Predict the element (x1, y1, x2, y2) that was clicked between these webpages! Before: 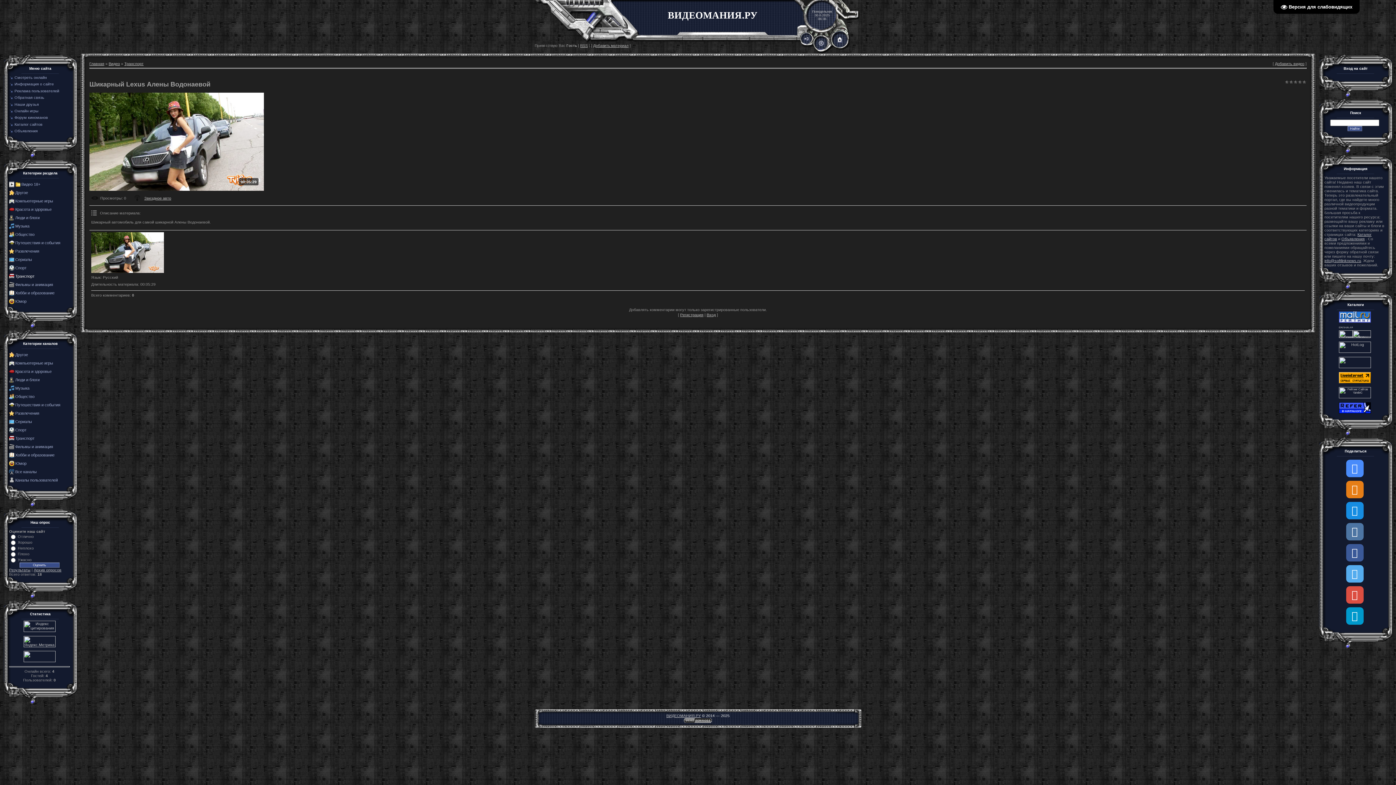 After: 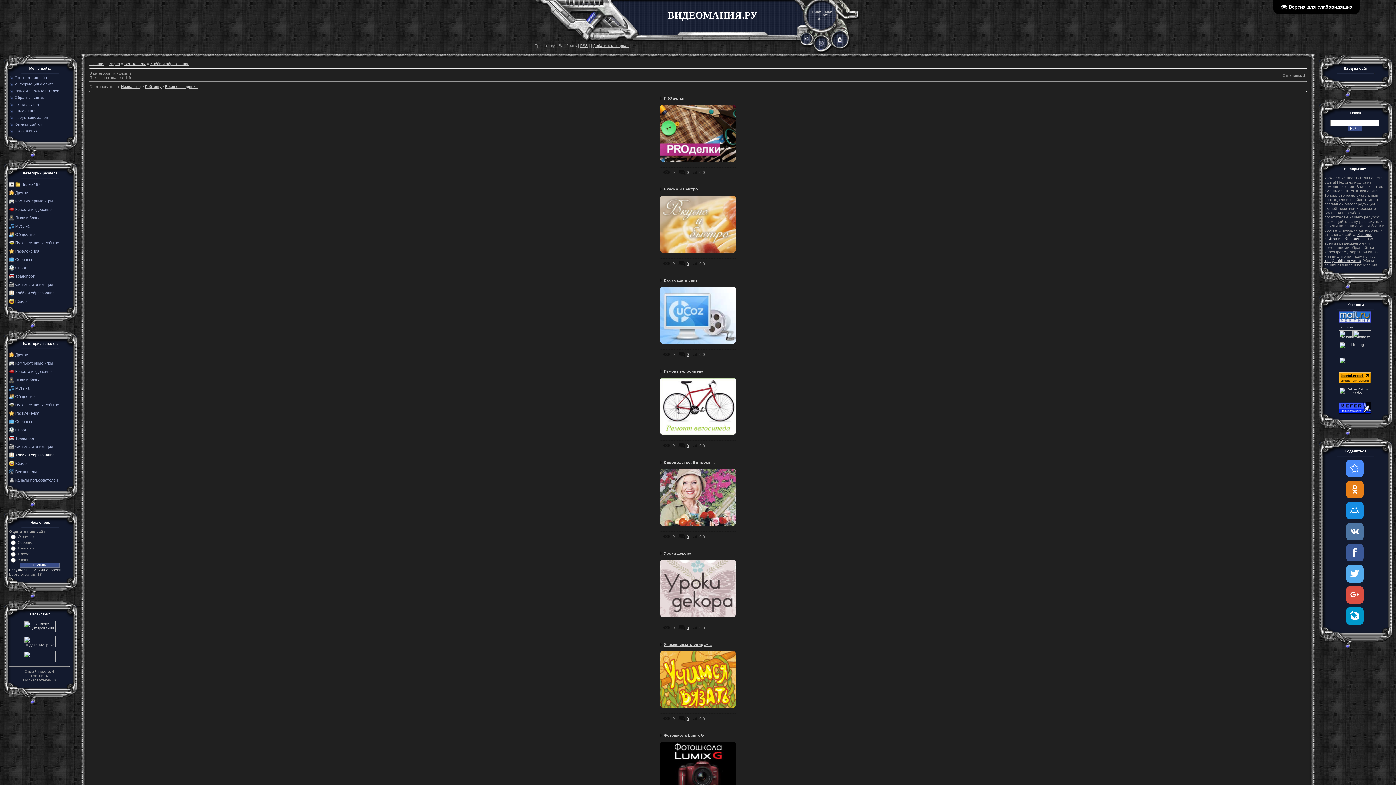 Action: bbox: (15, 453, 54, 457) label: Хобби и образование